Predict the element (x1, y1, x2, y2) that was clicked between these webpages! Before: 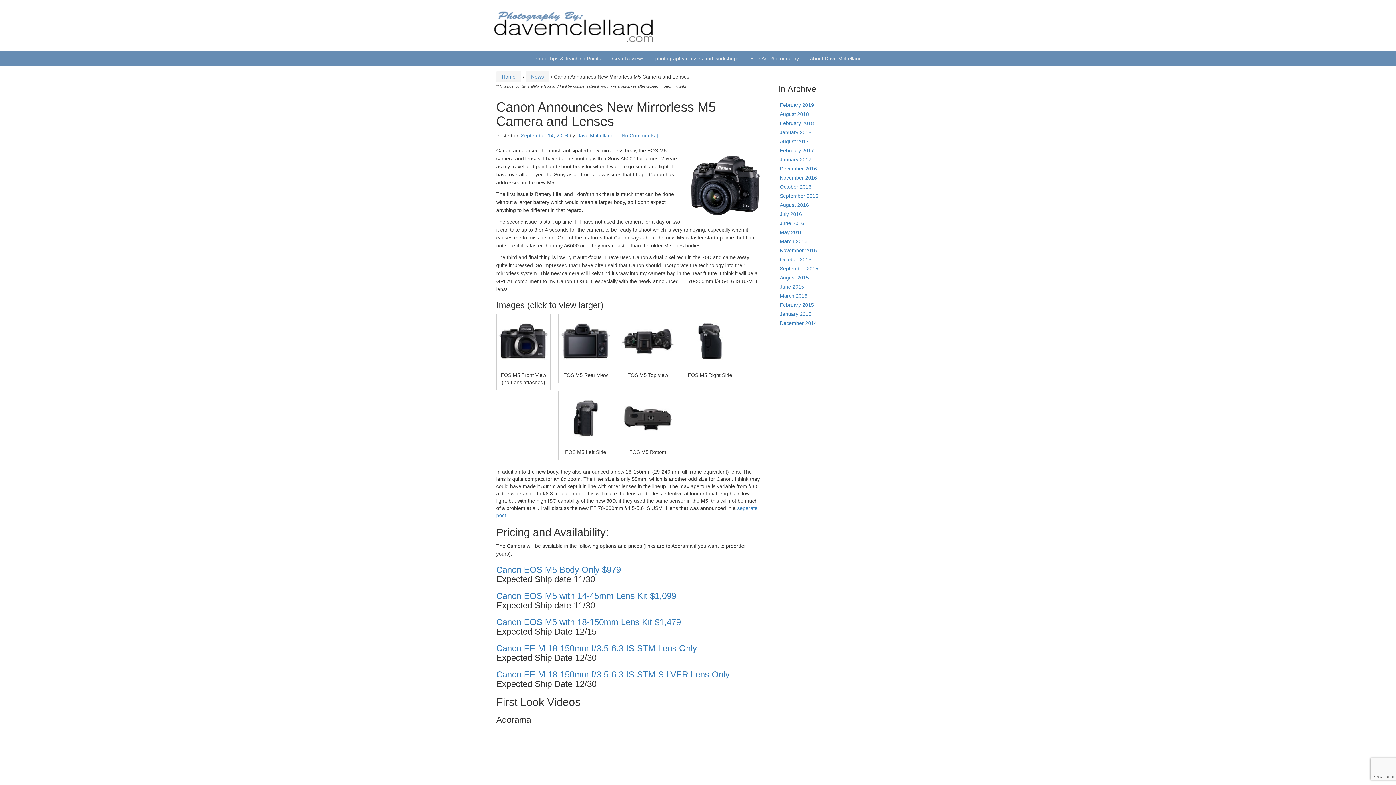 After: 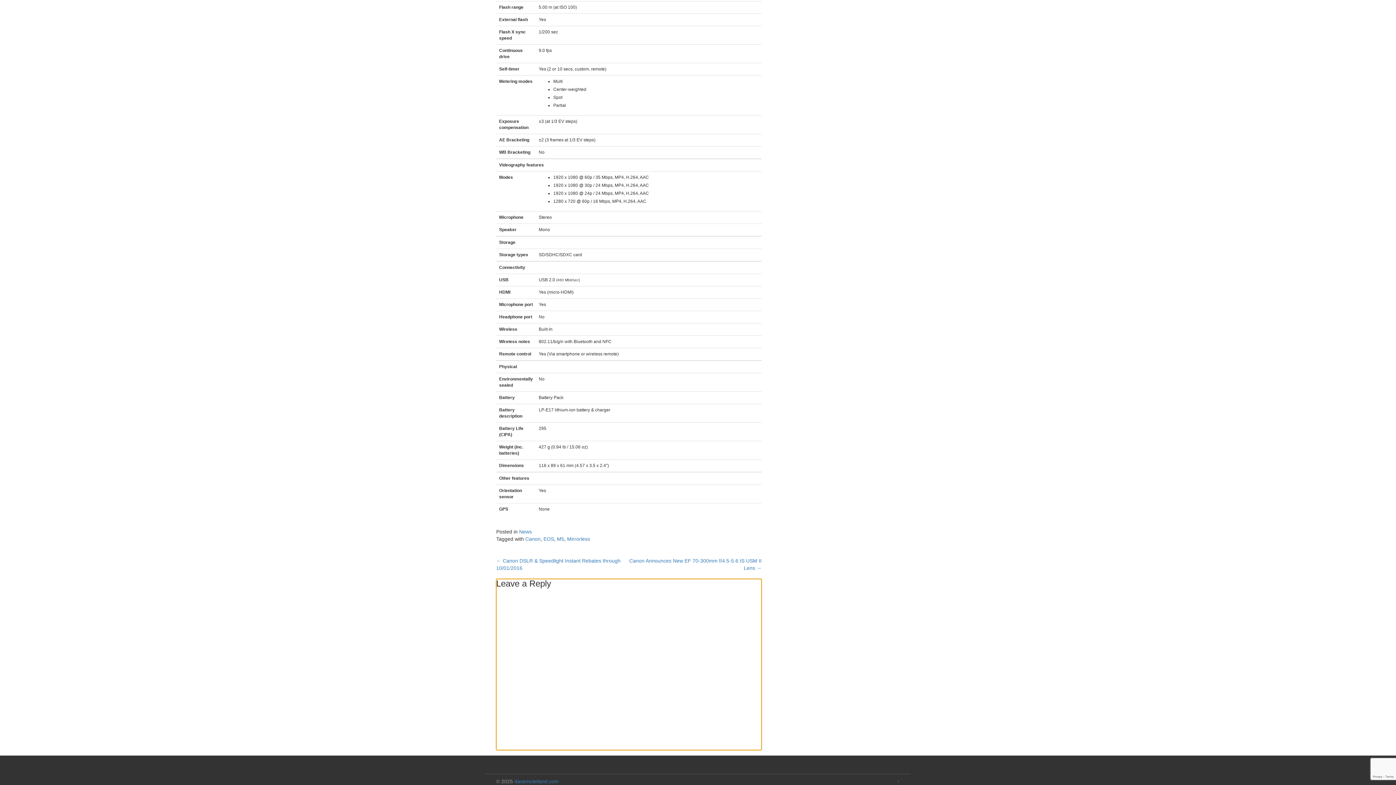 Action: label: No Comments ↓ bbox: (621, 132, 658, 138)